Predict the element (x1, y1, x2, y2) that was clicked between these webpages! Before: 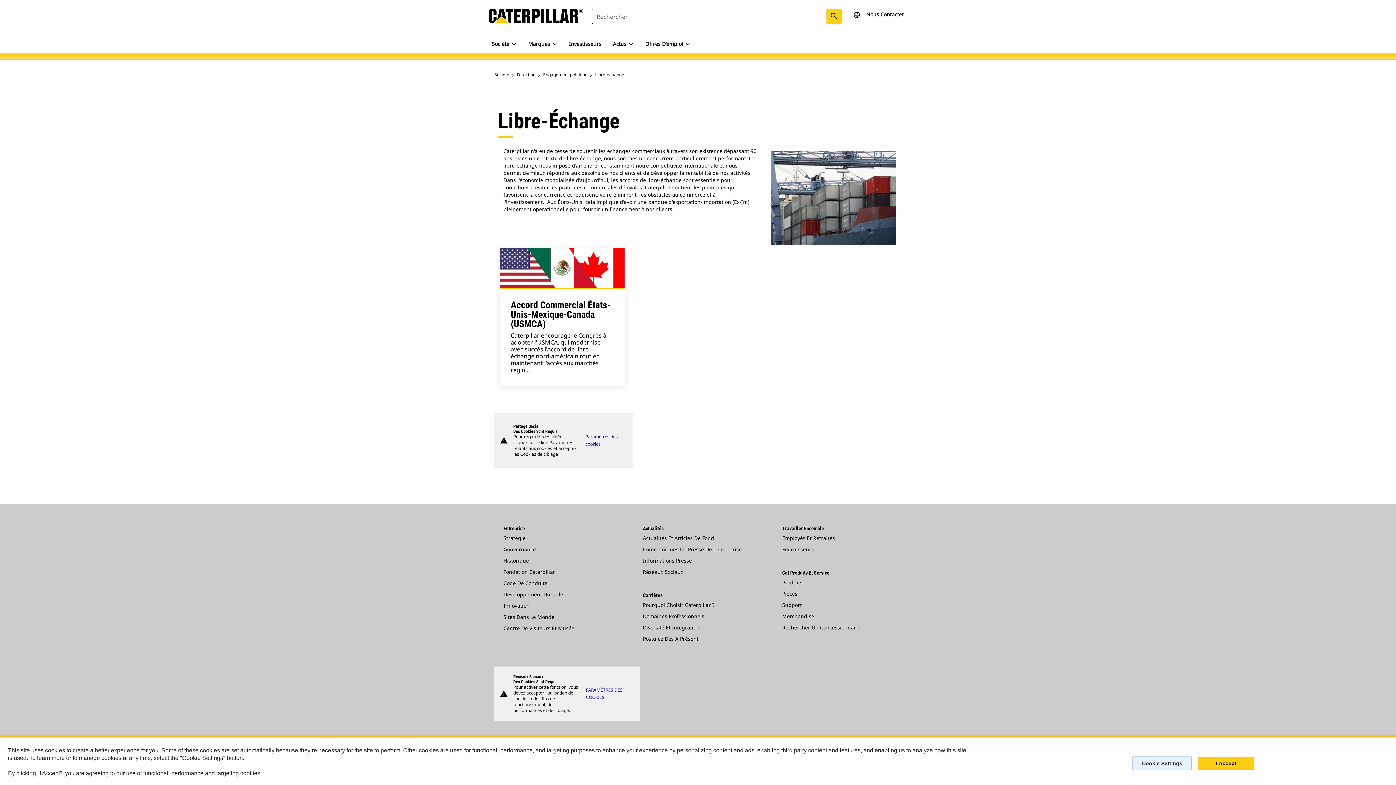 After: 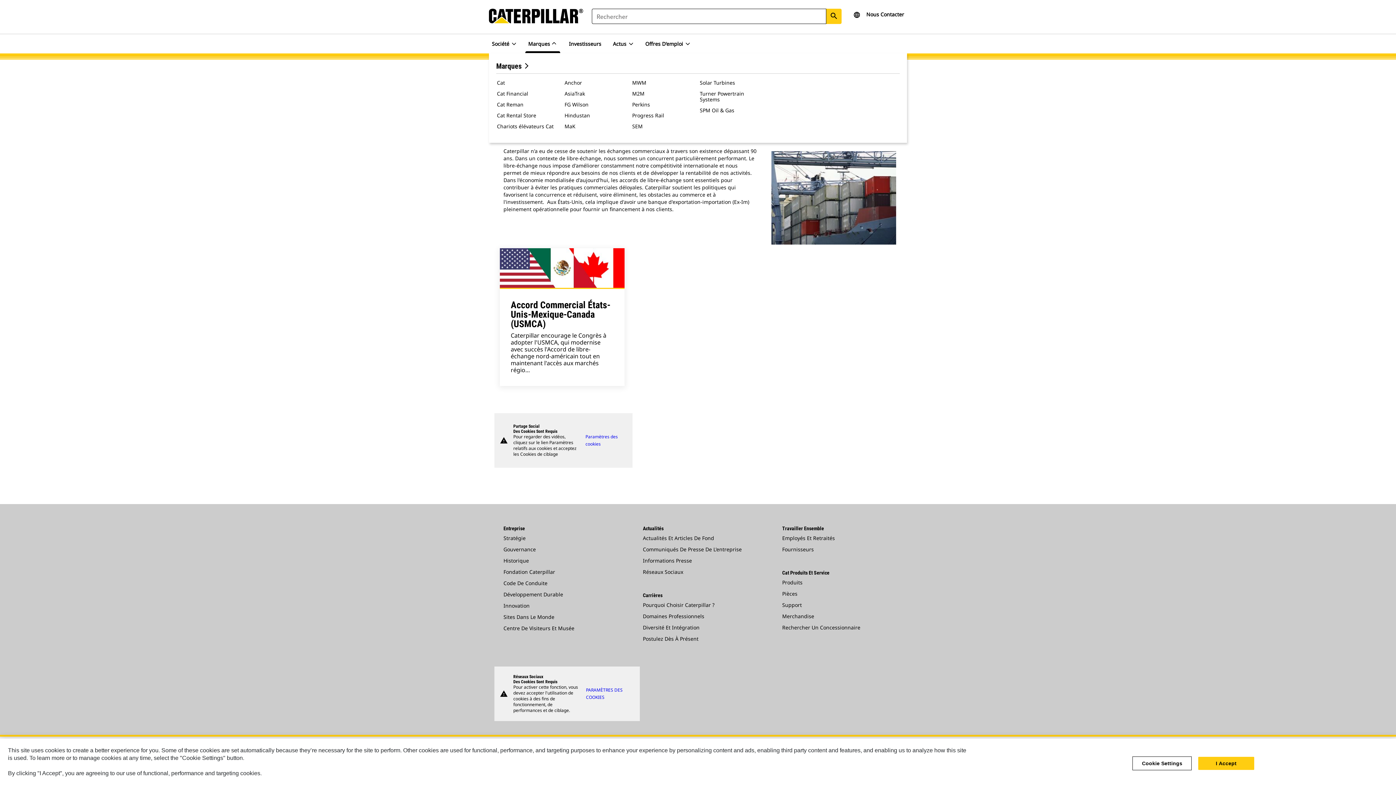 Action: bbox: (551, 40, 557, 46)